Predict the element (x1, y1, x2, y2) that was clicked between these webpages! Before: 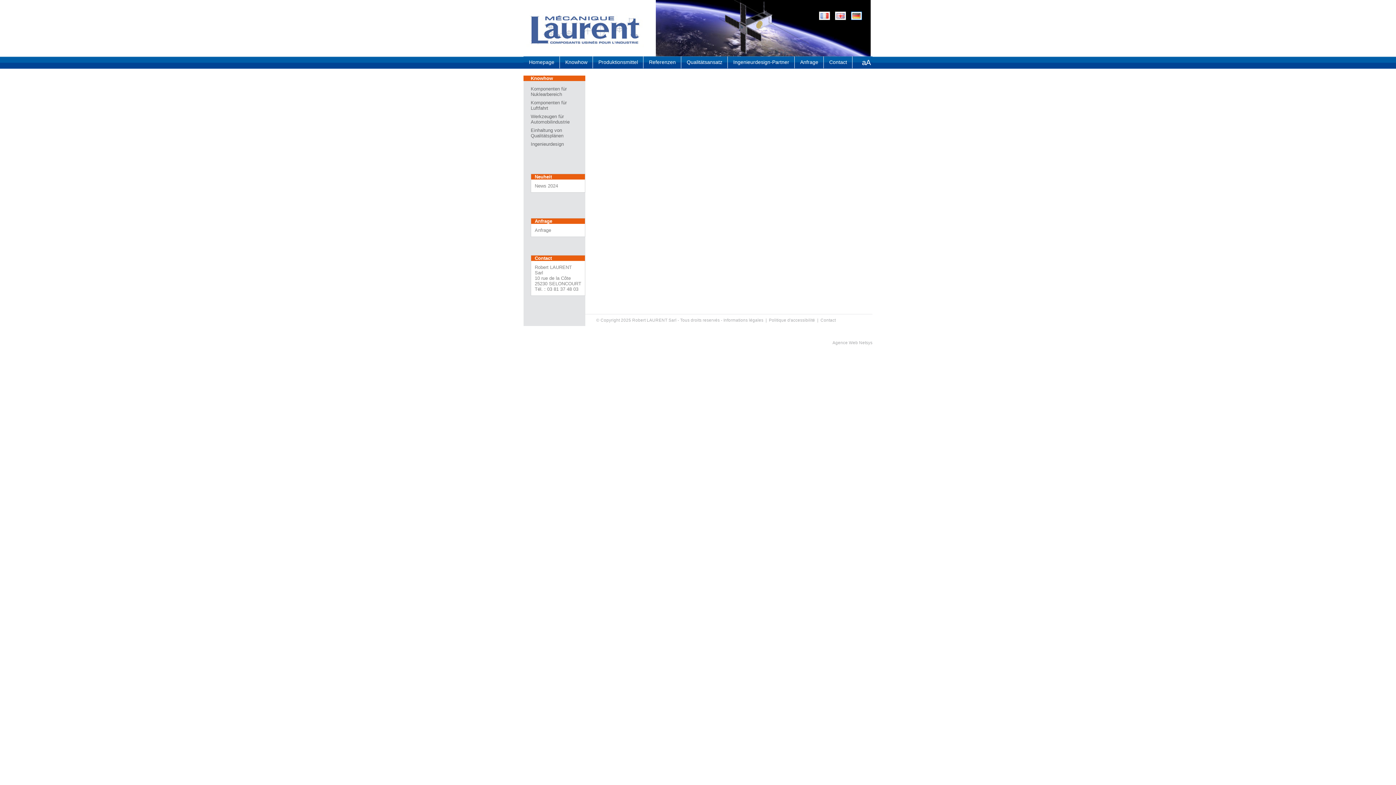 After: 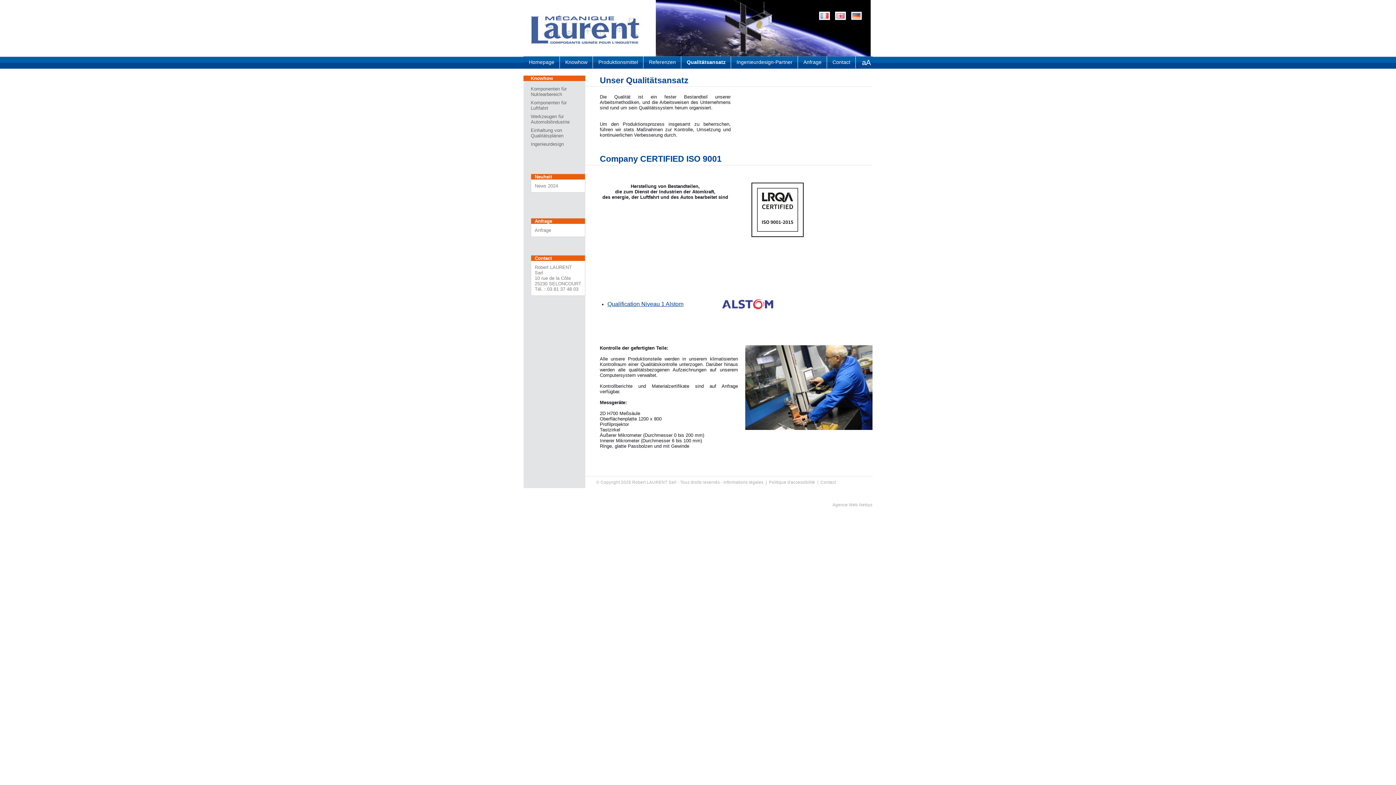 Action: label: Qualitätsansatz bbox: (681, 56, 728, 68)